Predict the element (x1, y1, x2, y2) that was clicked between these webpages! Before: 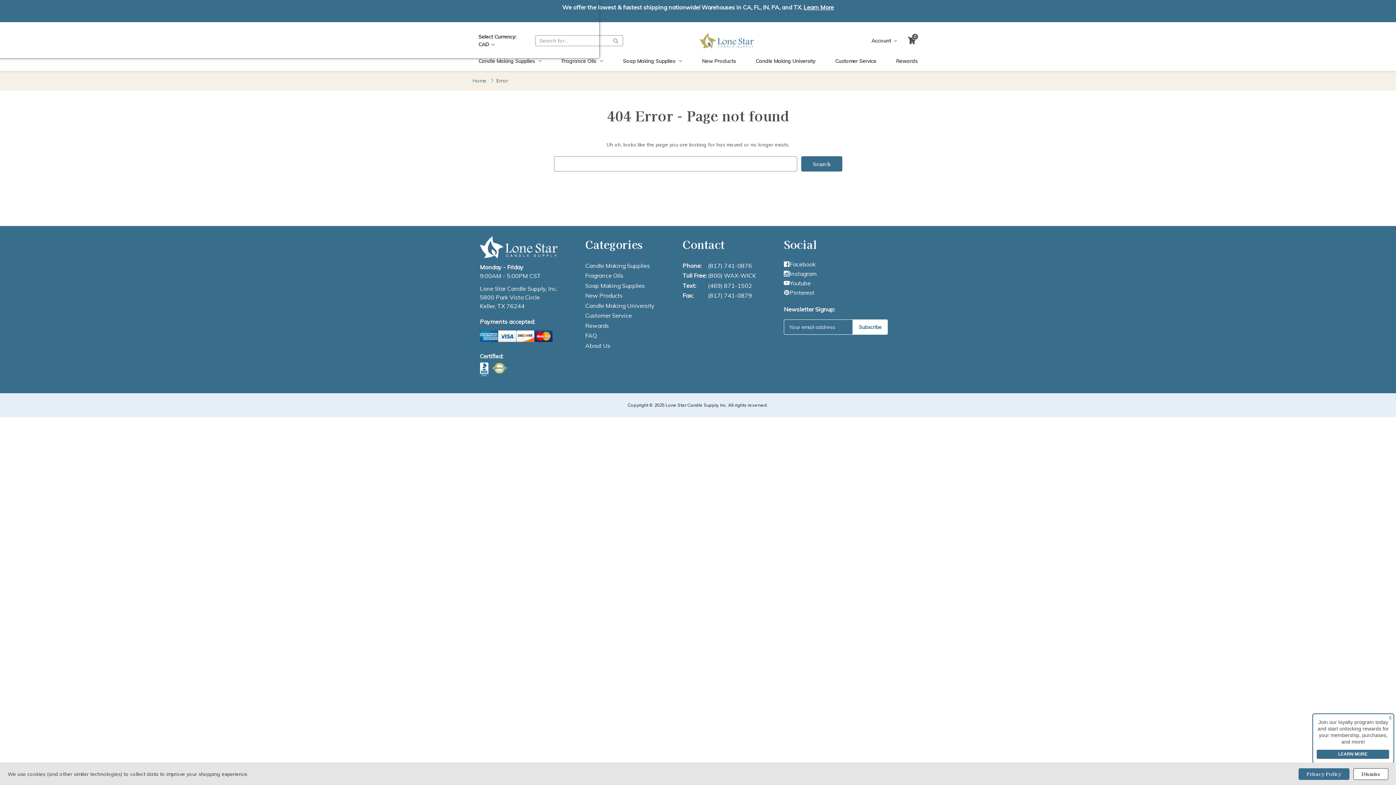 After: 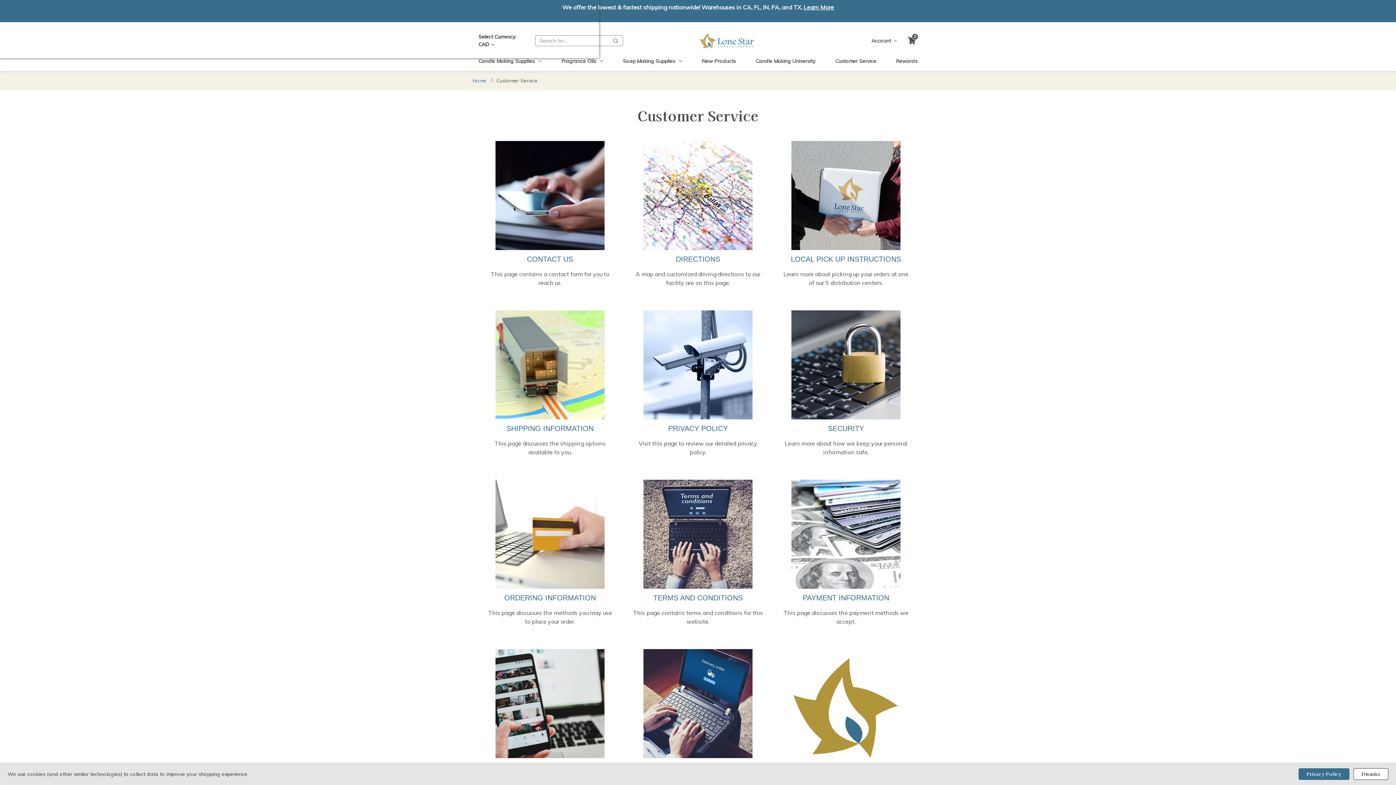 Action: label: Customer Service bbox: (585, 312, 631, 319)